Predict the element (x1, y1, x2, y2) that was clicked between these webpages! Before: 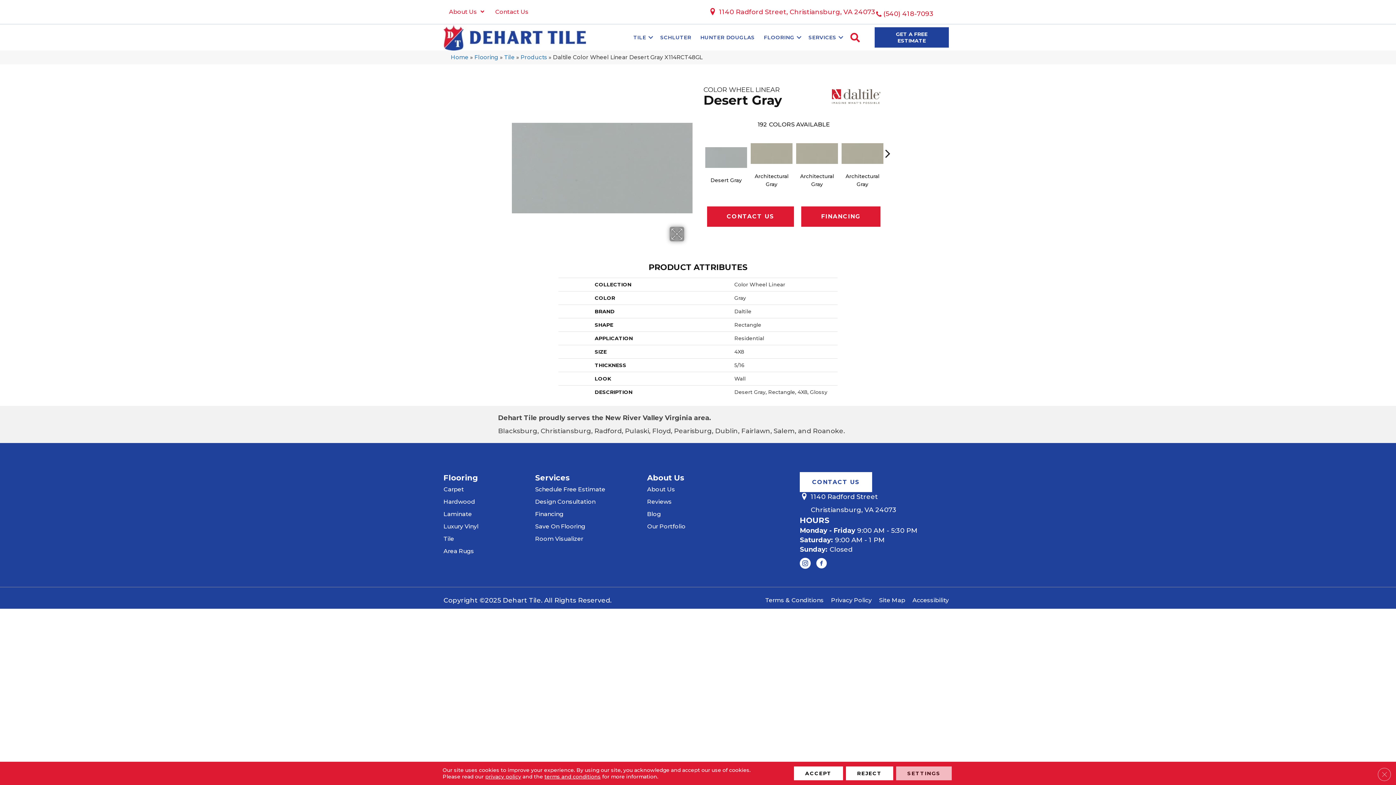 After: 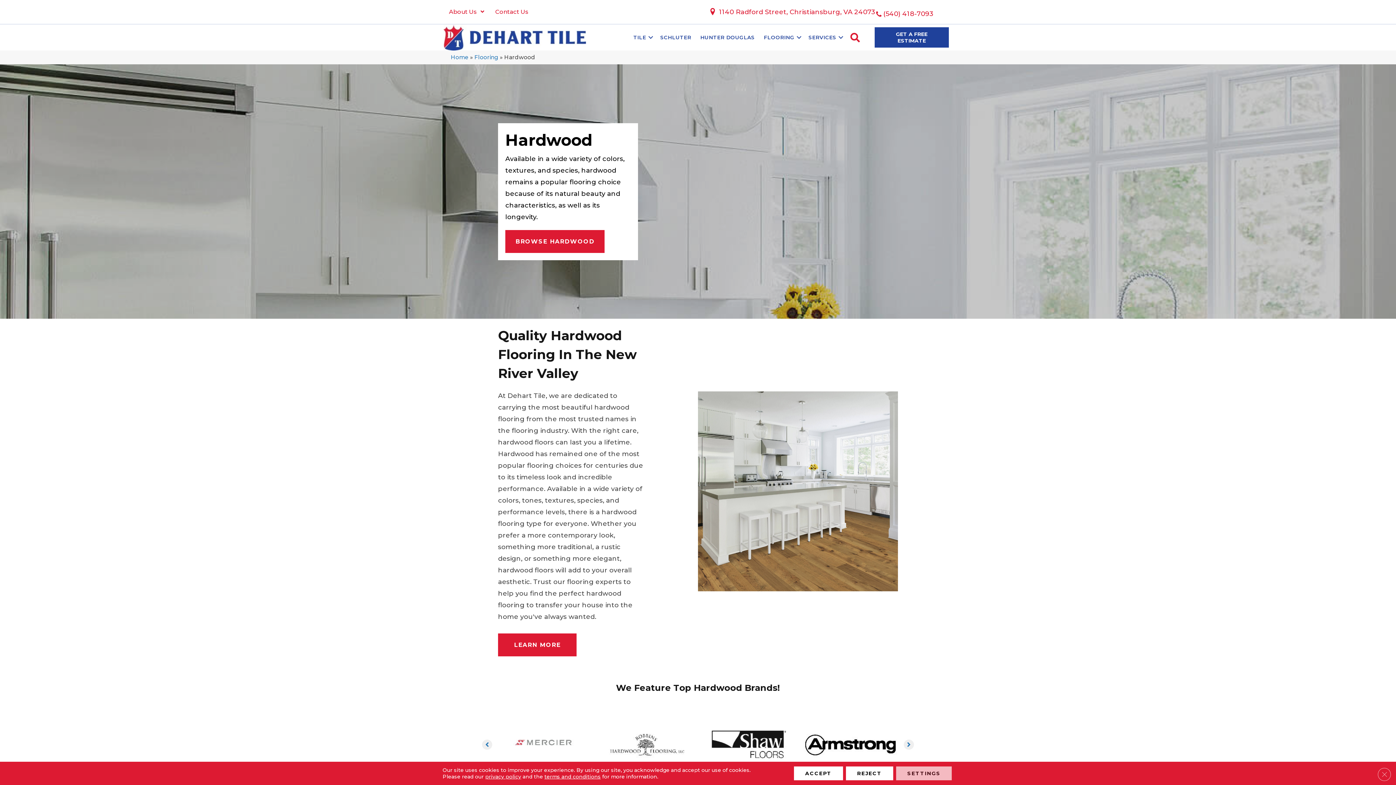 Action: bbox: (443, 496, 475, 508) label: Hardwood